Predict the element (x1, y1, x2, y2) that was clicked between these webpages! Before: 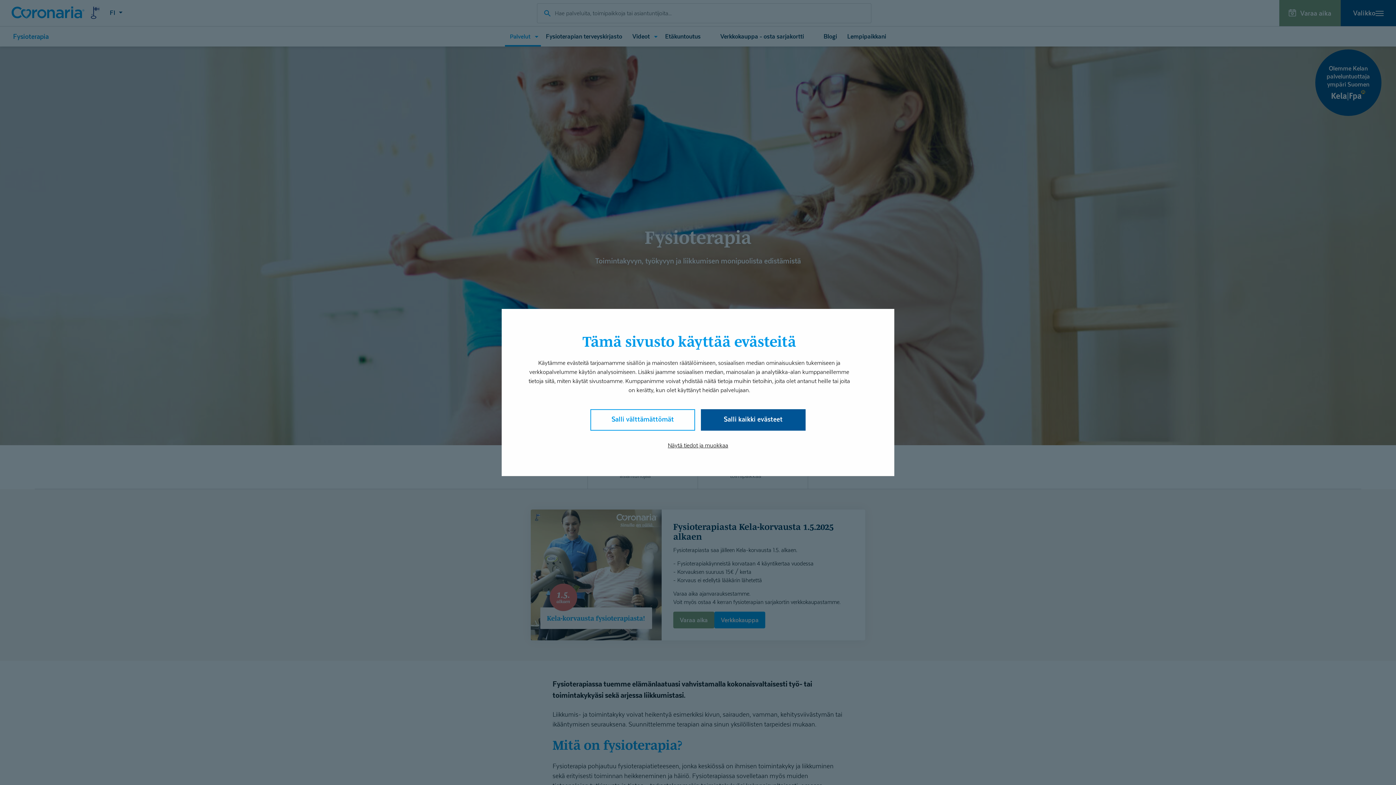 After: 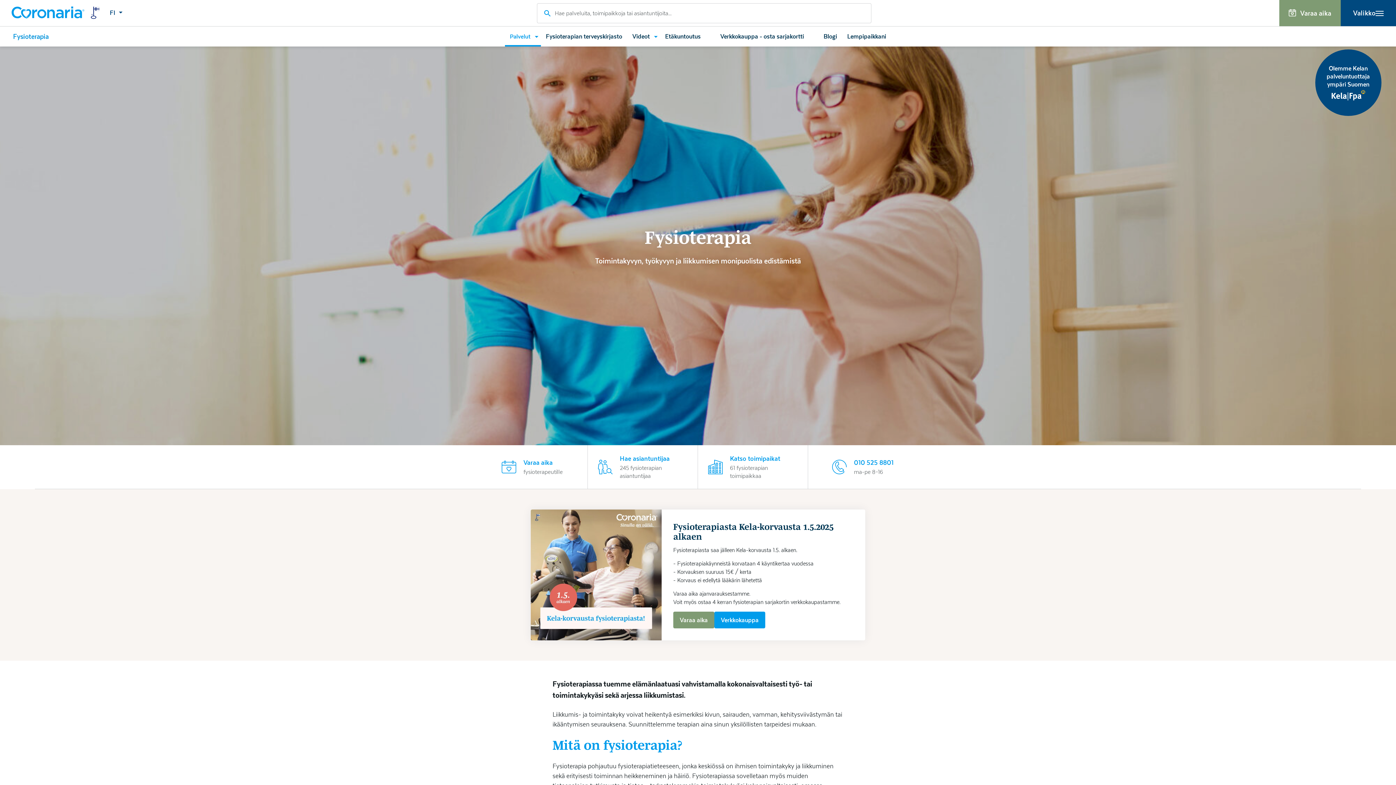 Action: label: Salli välttämättömät bbox: (590, 409, 695, 430)